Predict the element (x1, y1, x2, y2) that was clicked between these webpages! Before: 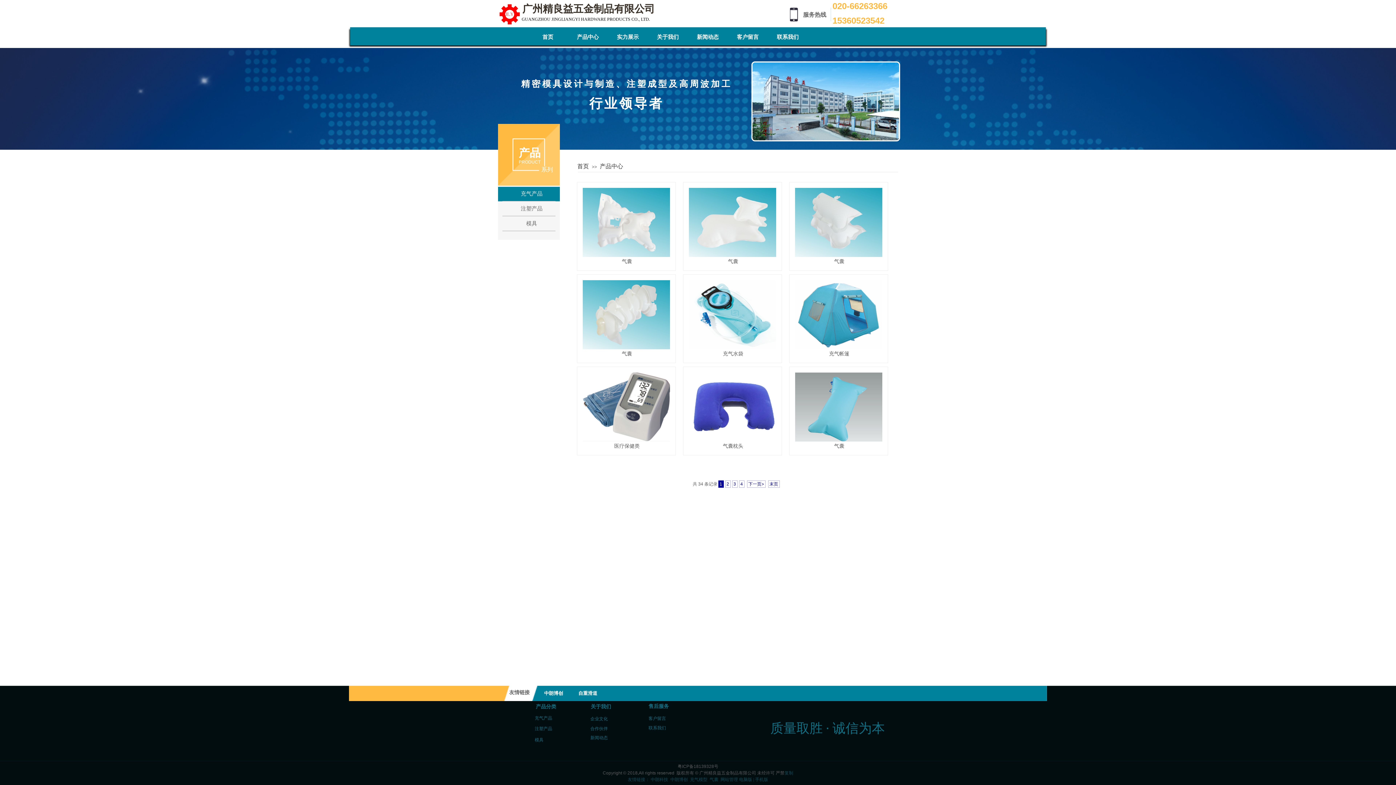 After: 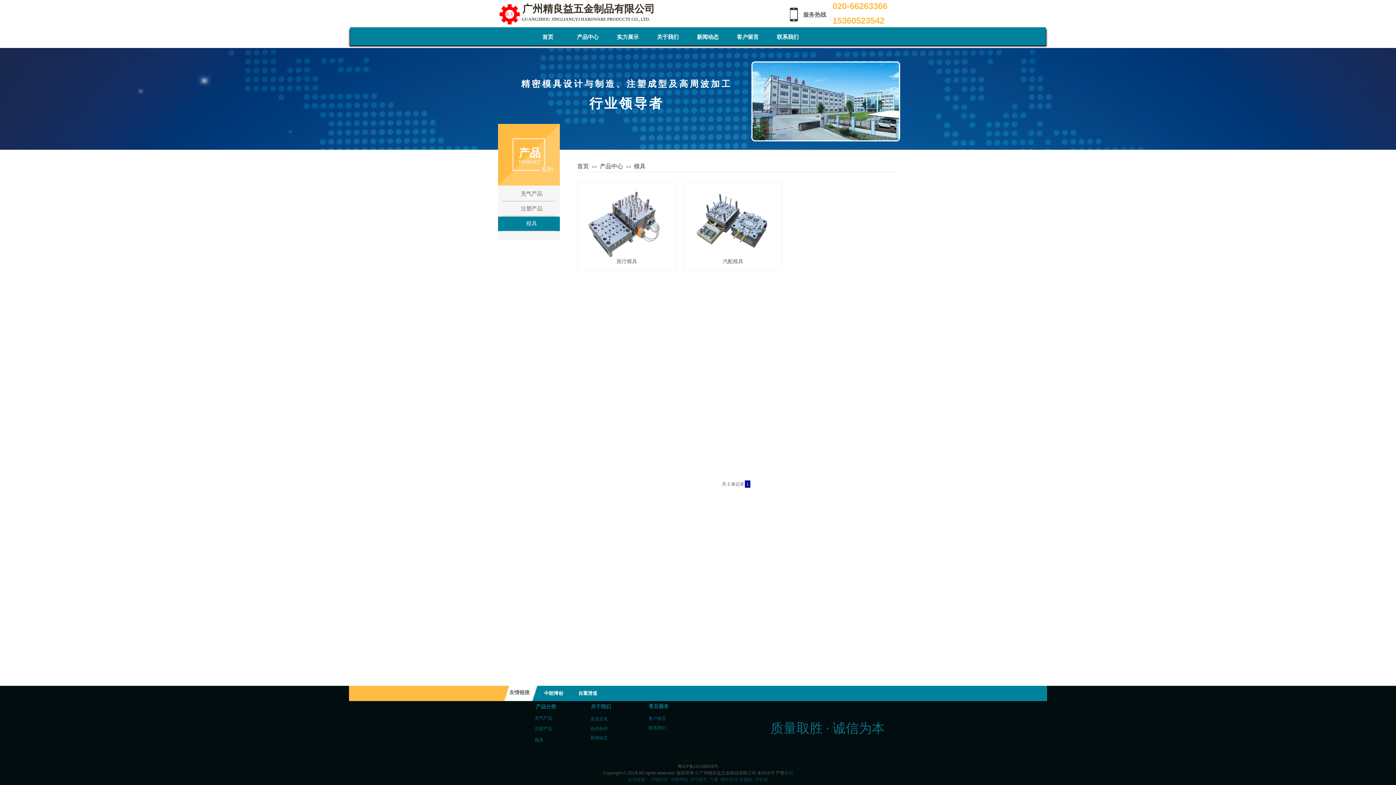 Action: label: 模具 bbox: (502, 216, 555, 231)